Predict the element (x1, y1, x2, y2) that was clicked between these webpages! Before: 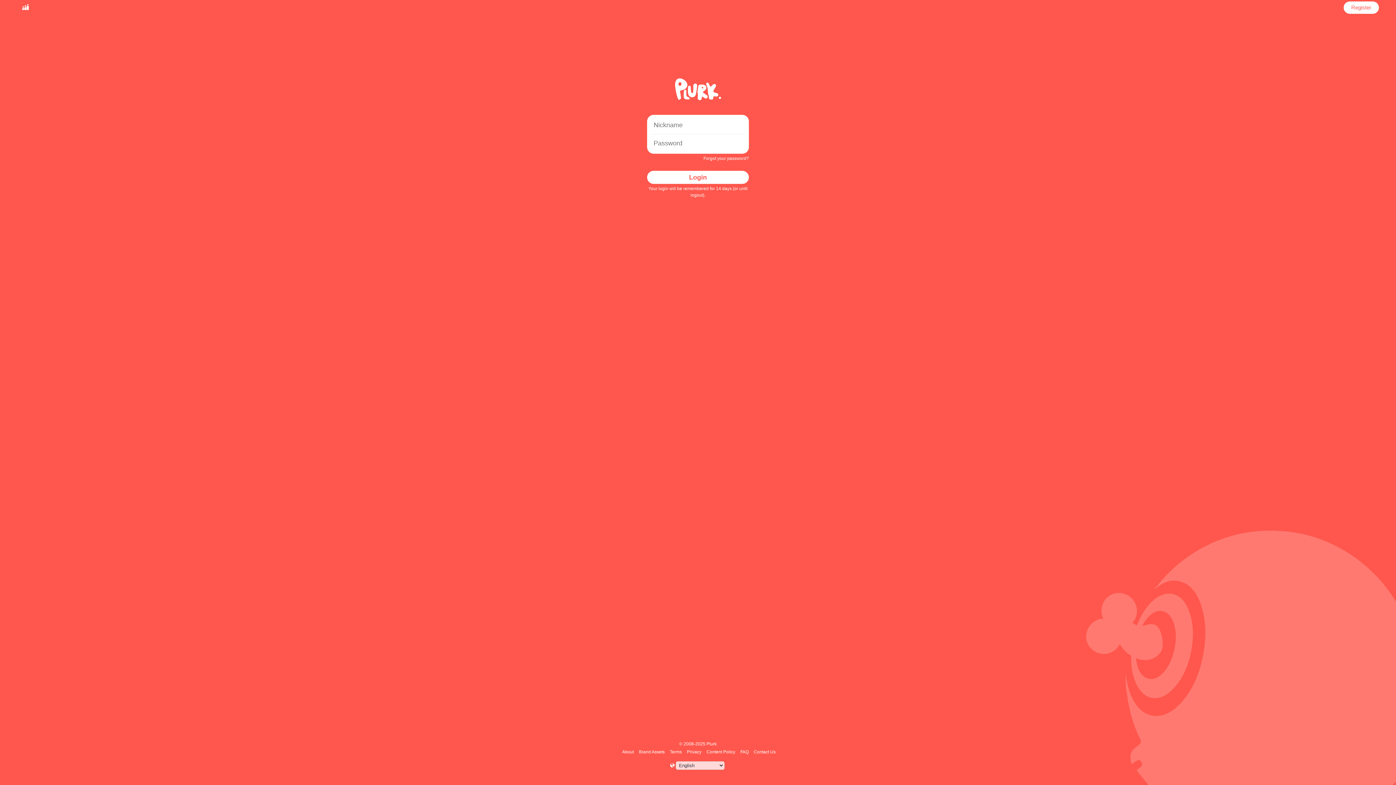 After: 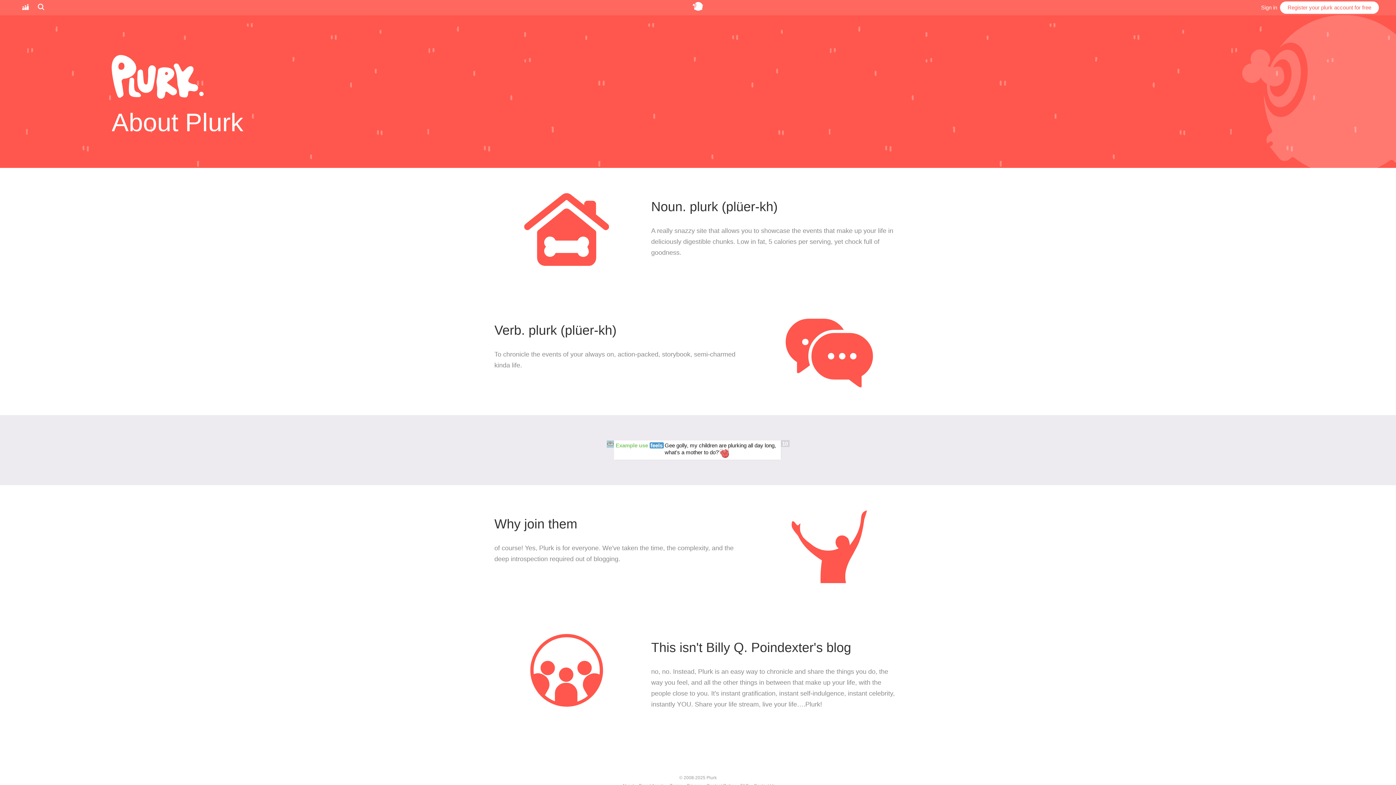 Action: label: About bbox: (621, 749, 635, 754)